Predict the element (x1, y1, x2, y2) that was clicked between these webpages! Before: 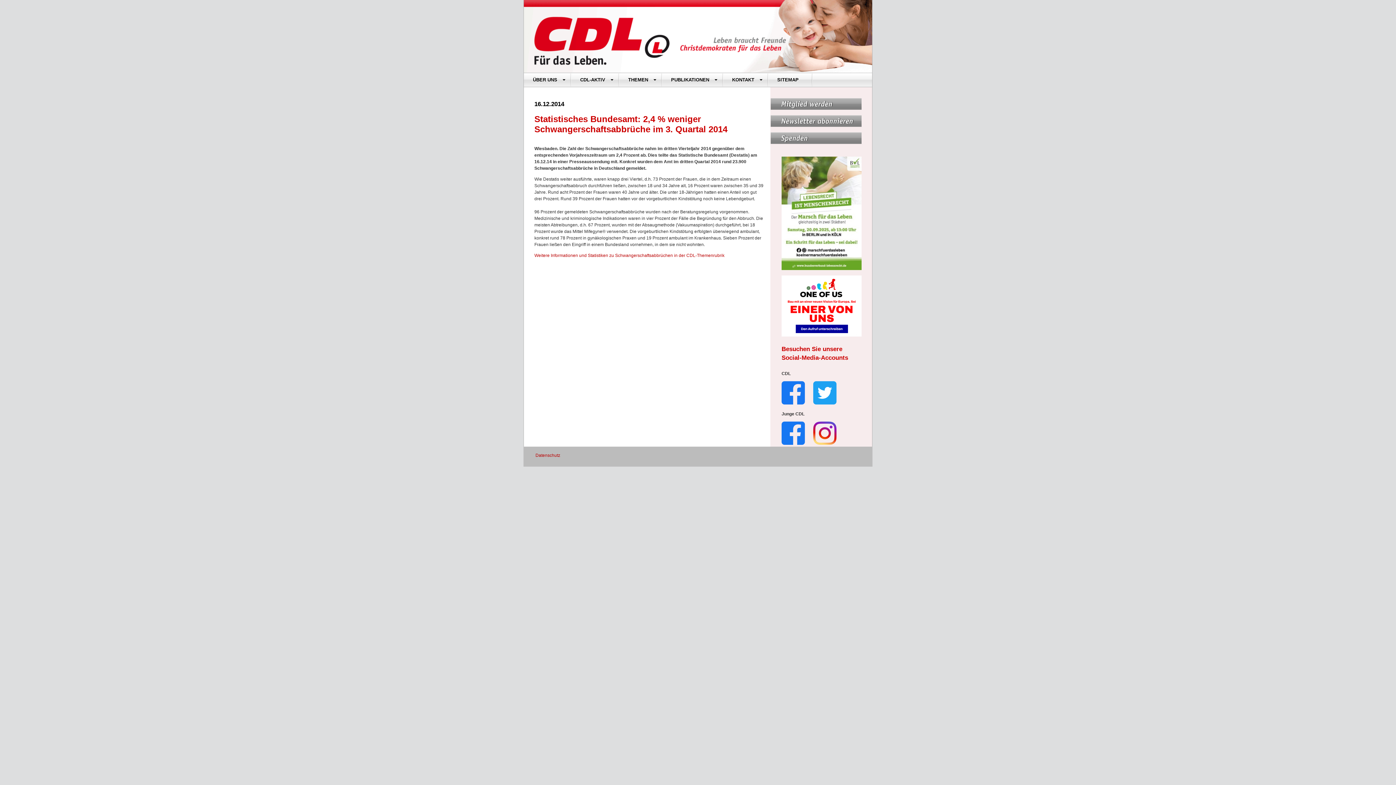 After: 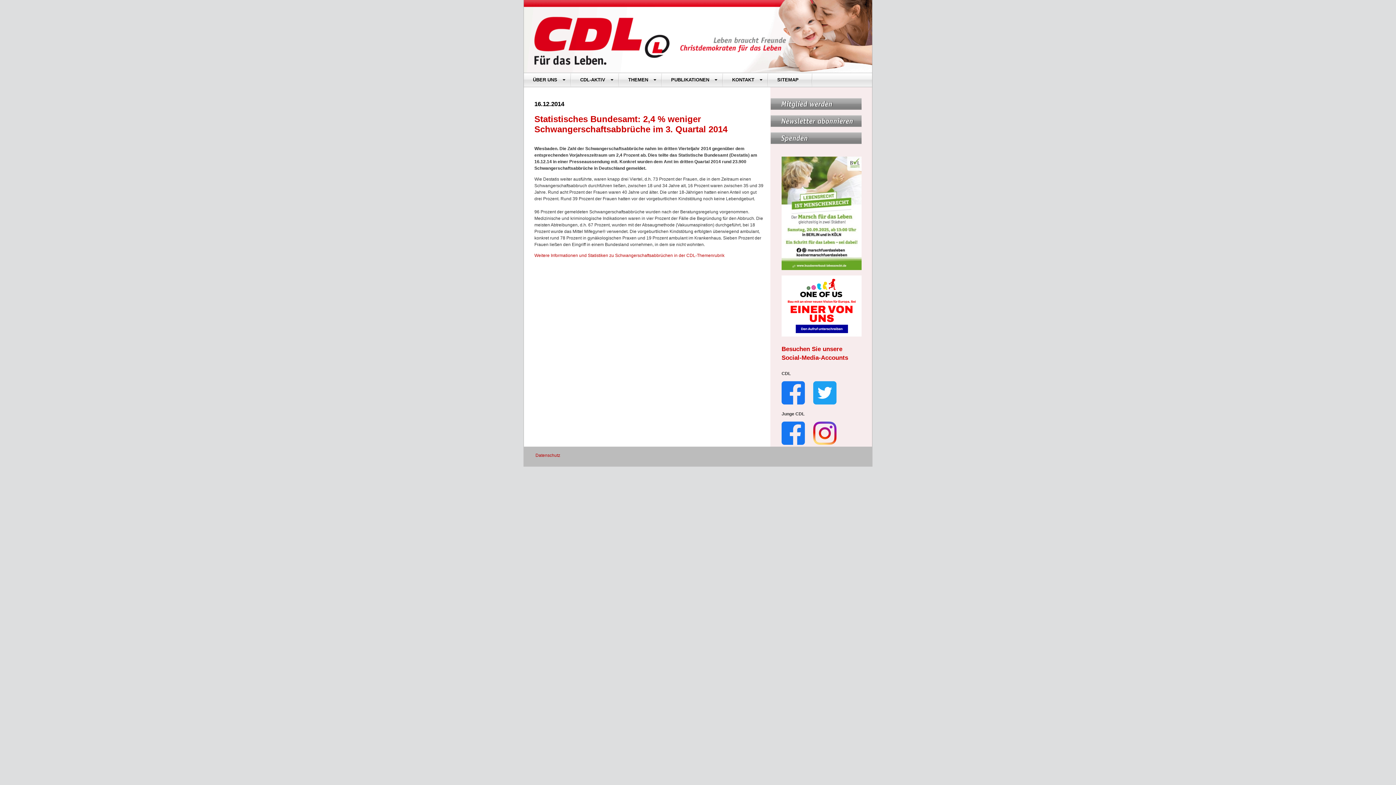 Action: bbox: (781, 400, 805, 405)